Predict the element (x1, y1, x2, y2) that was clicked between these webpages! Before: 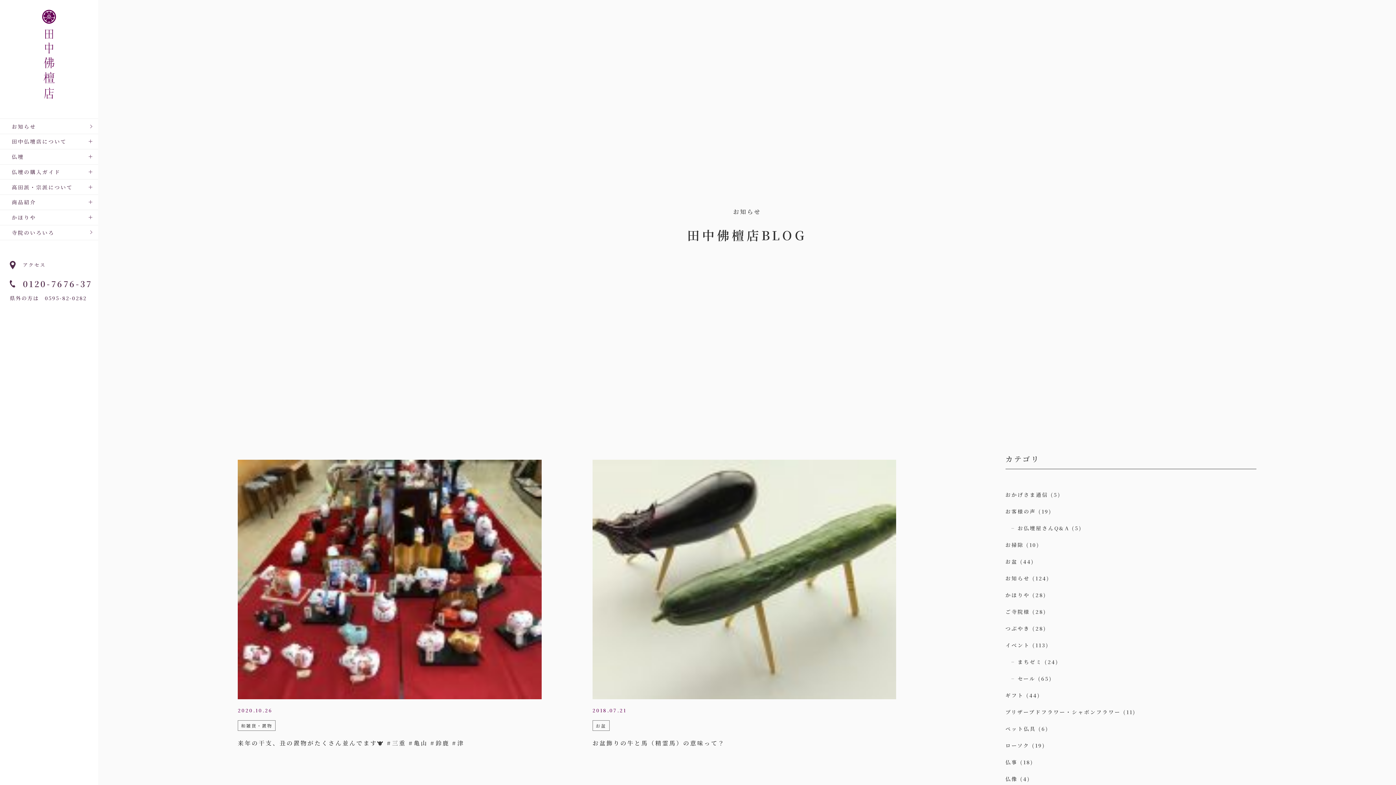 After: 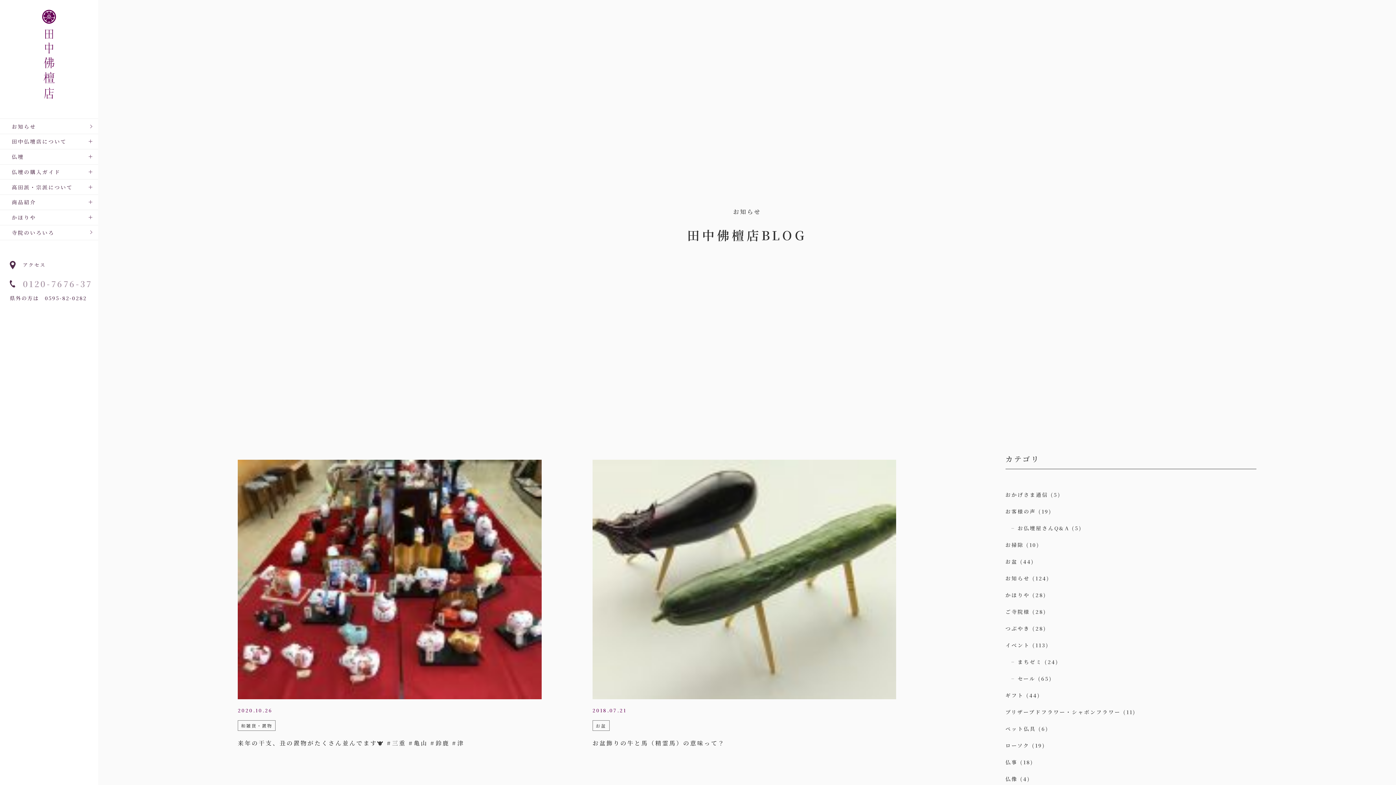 Action: bbox: (22, 278, 92, 289) label: 0120-7676-37